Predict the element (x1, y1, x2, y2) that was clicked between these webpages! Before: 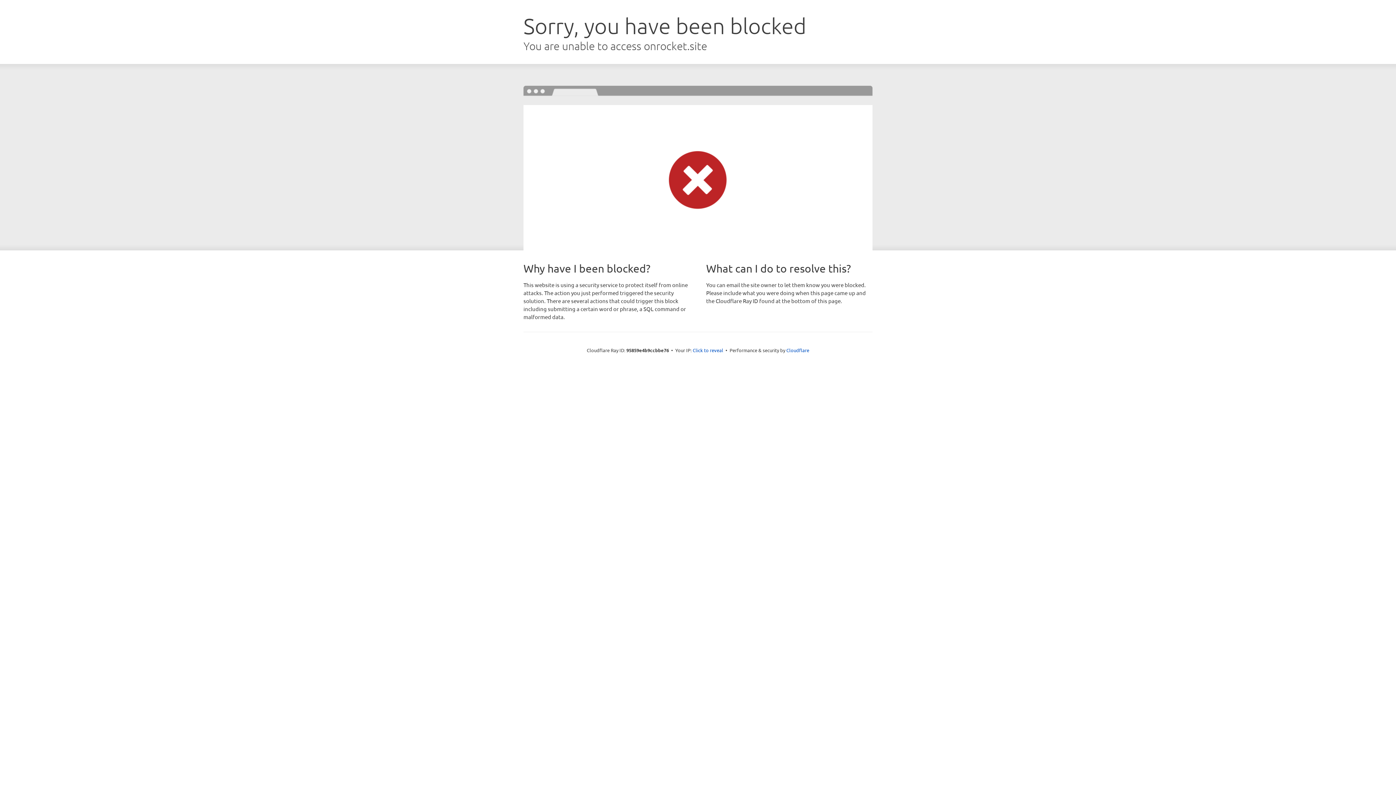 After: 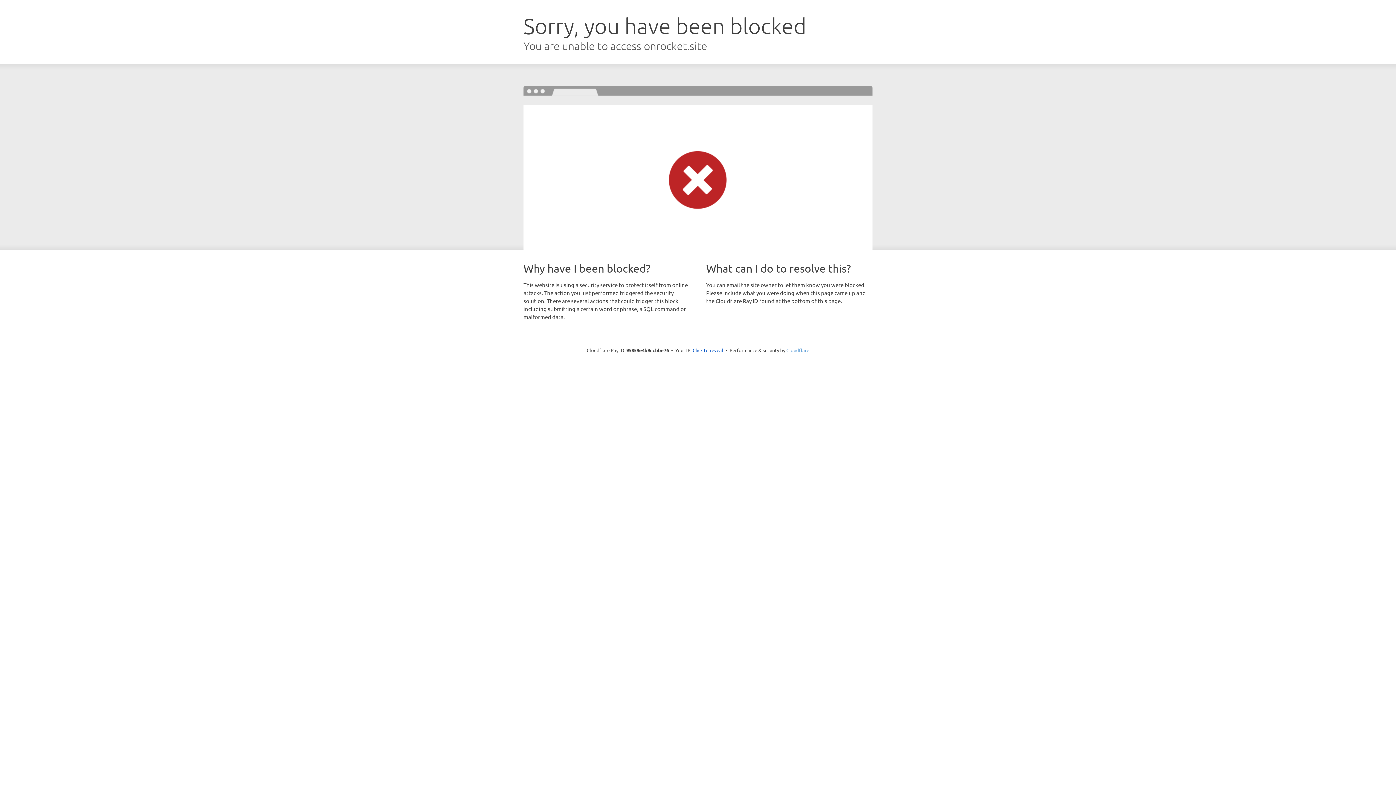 Action: label: Cloudflare bbox: (786, 347, 809, 353)